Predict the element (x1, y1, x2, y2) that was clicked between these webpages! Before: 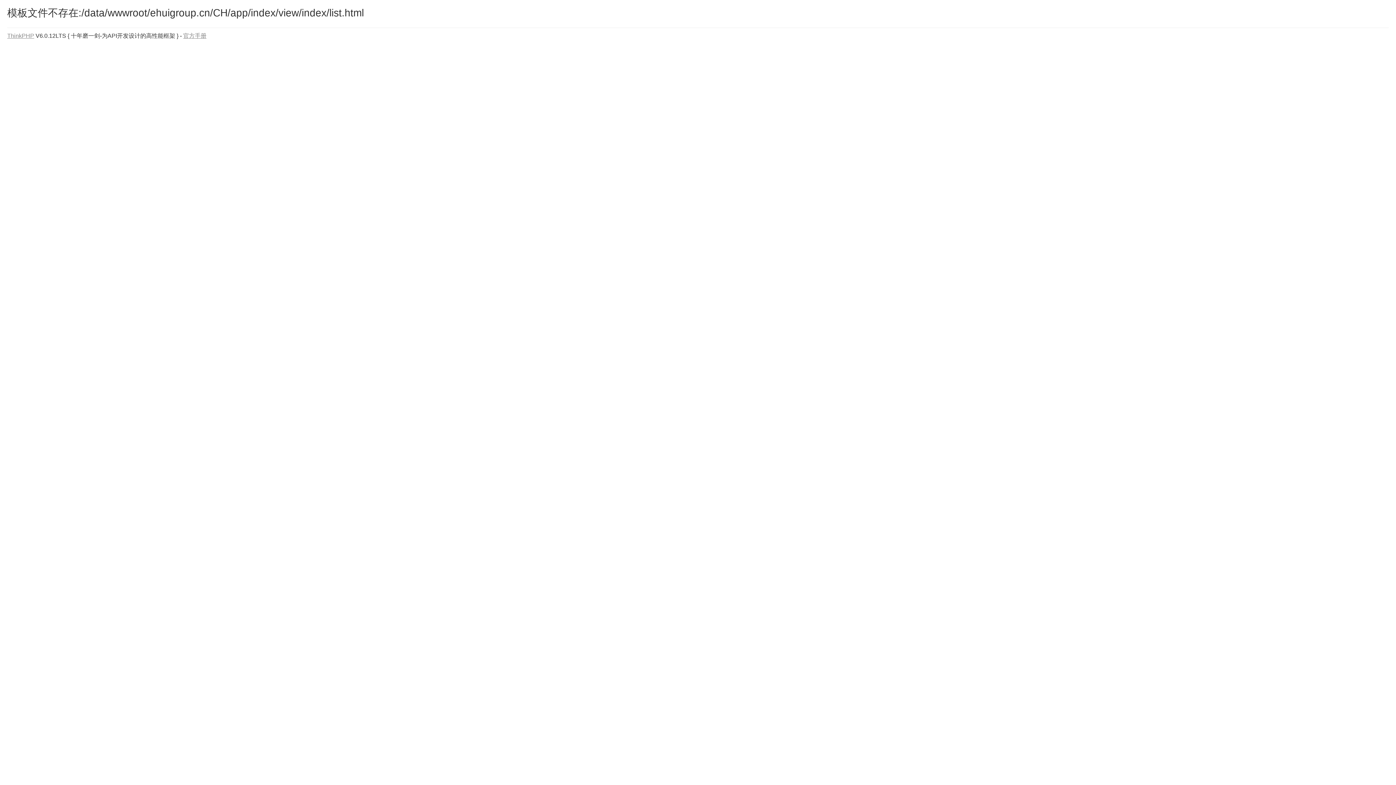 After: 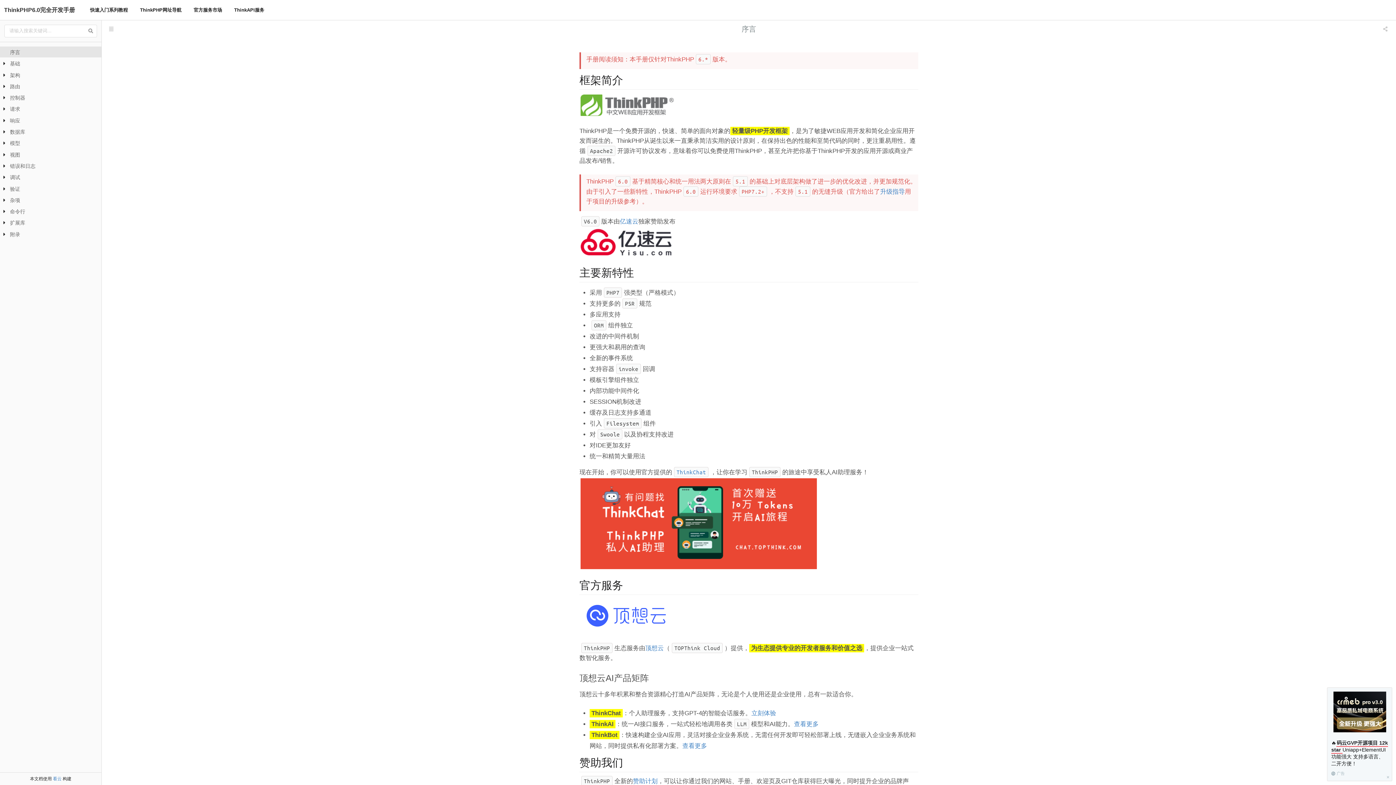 Action: label: 官方手册 bbox: (183, 32, 206, 38)